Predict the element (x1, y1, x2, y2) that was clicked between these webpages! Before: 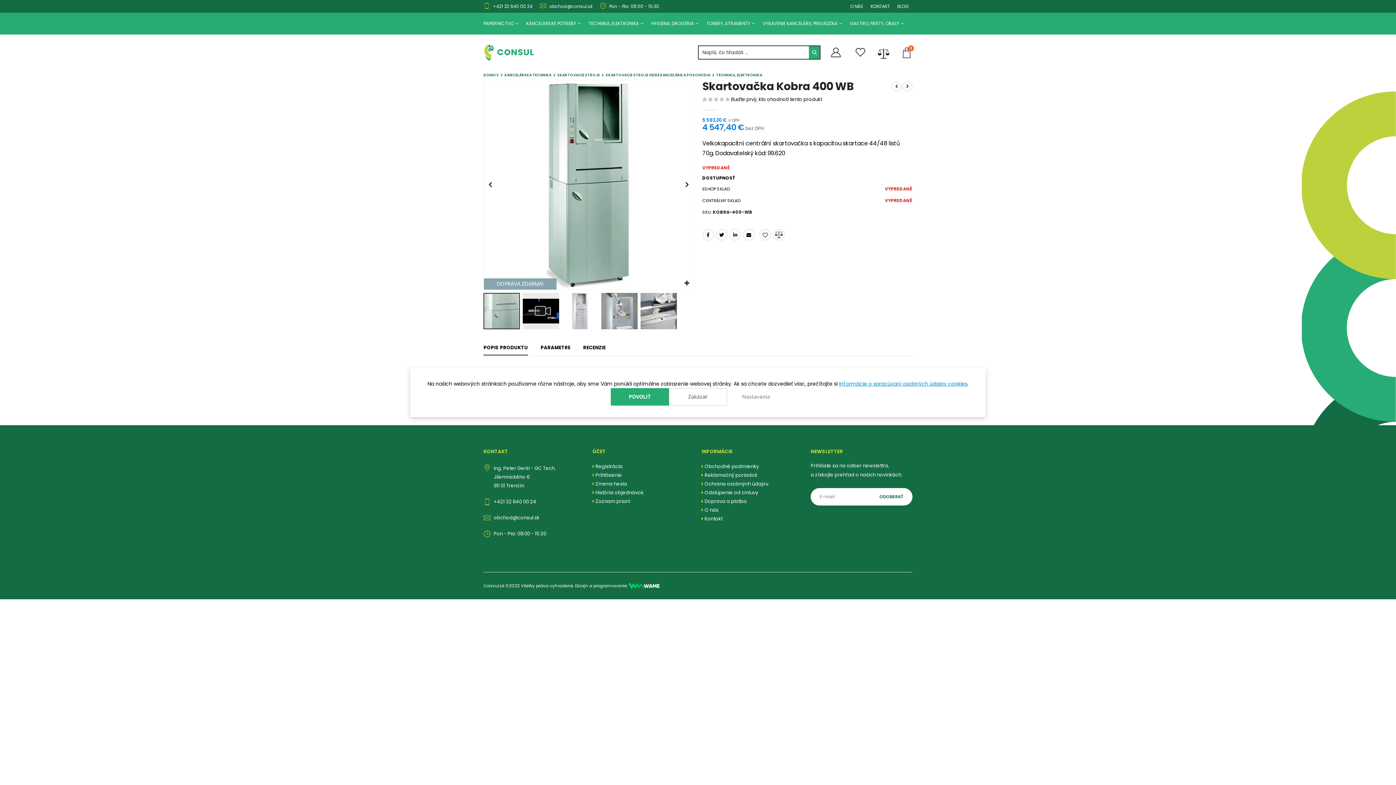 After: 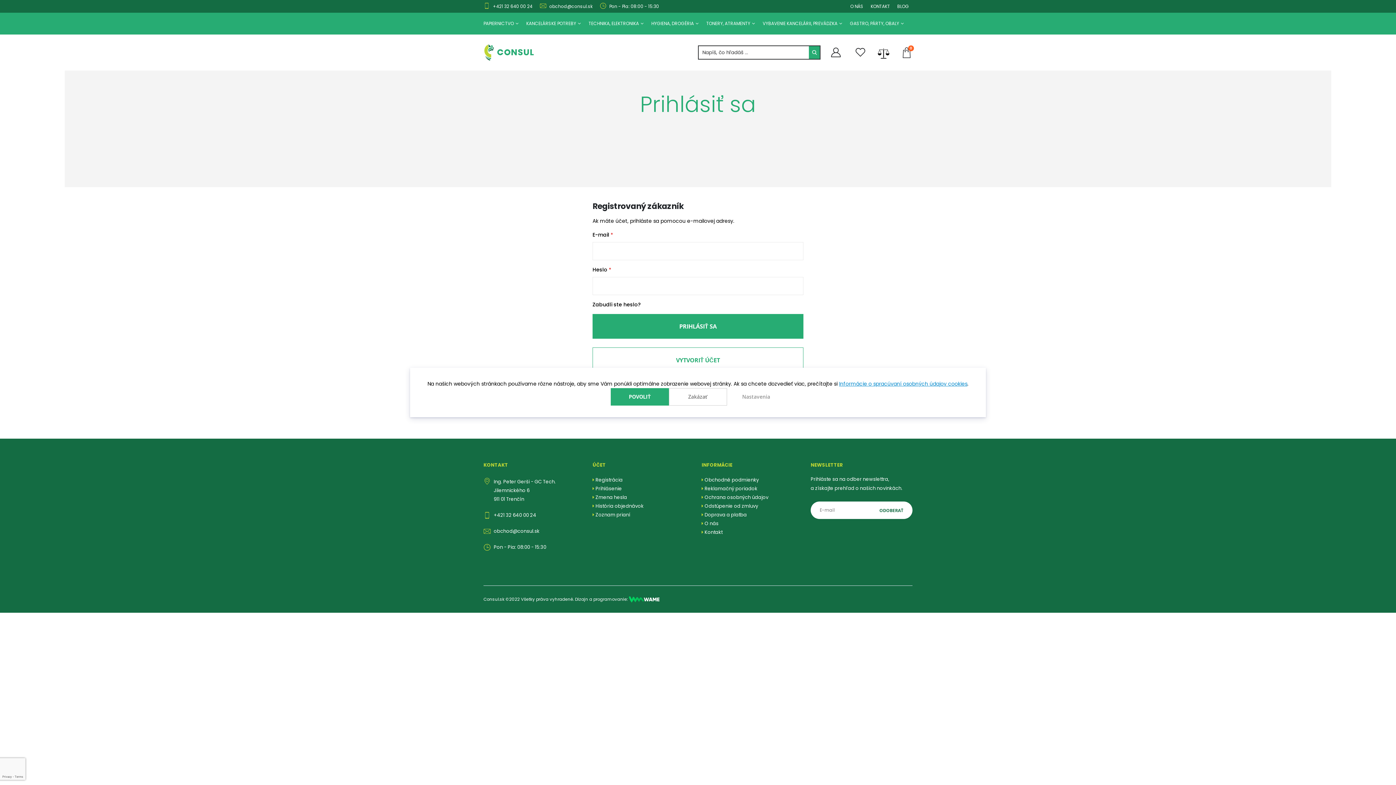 Action: bbox: (595, 489, 643, 496) label: História objednávok